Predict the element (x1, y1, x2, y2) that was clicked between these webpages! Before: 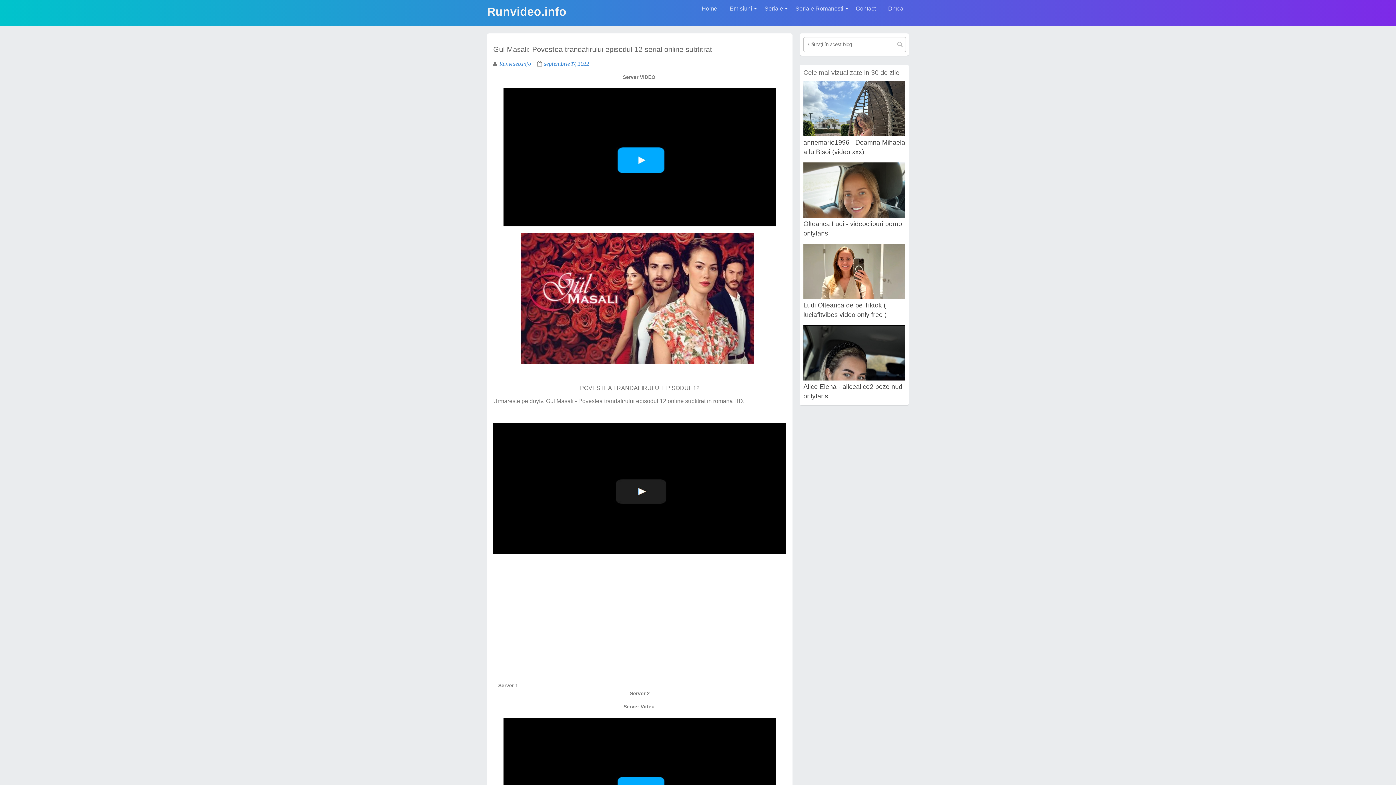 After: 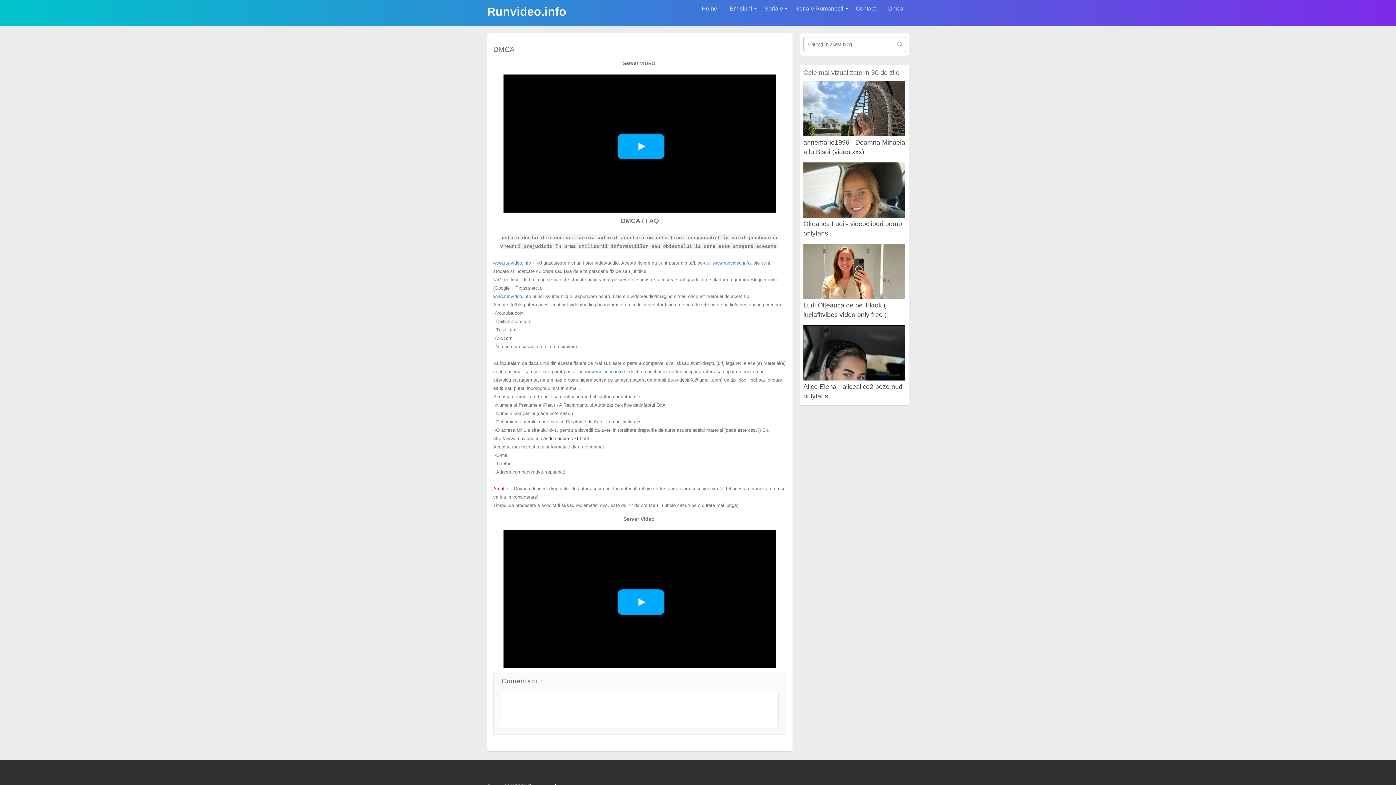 Action: bbox: (882, 0, 909, 17) label: Dmca